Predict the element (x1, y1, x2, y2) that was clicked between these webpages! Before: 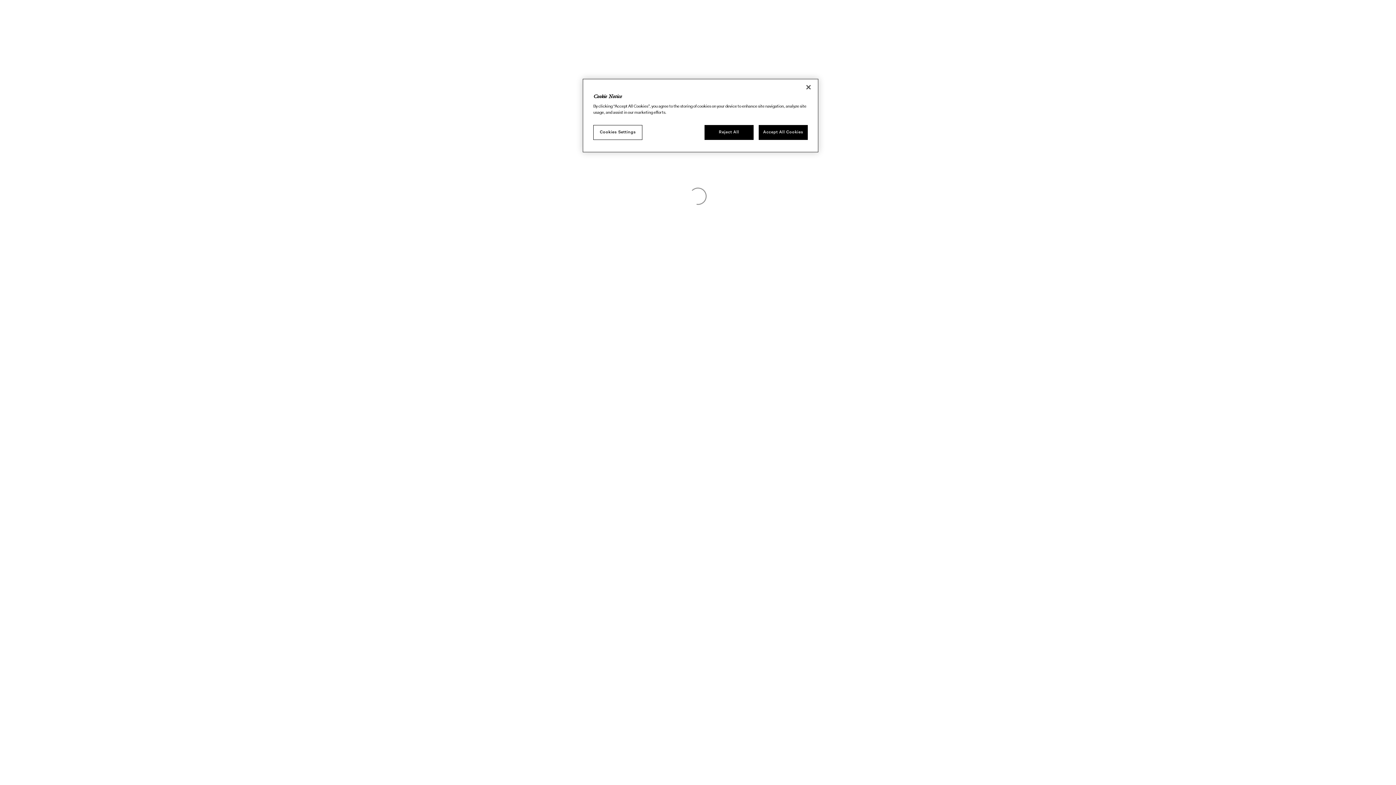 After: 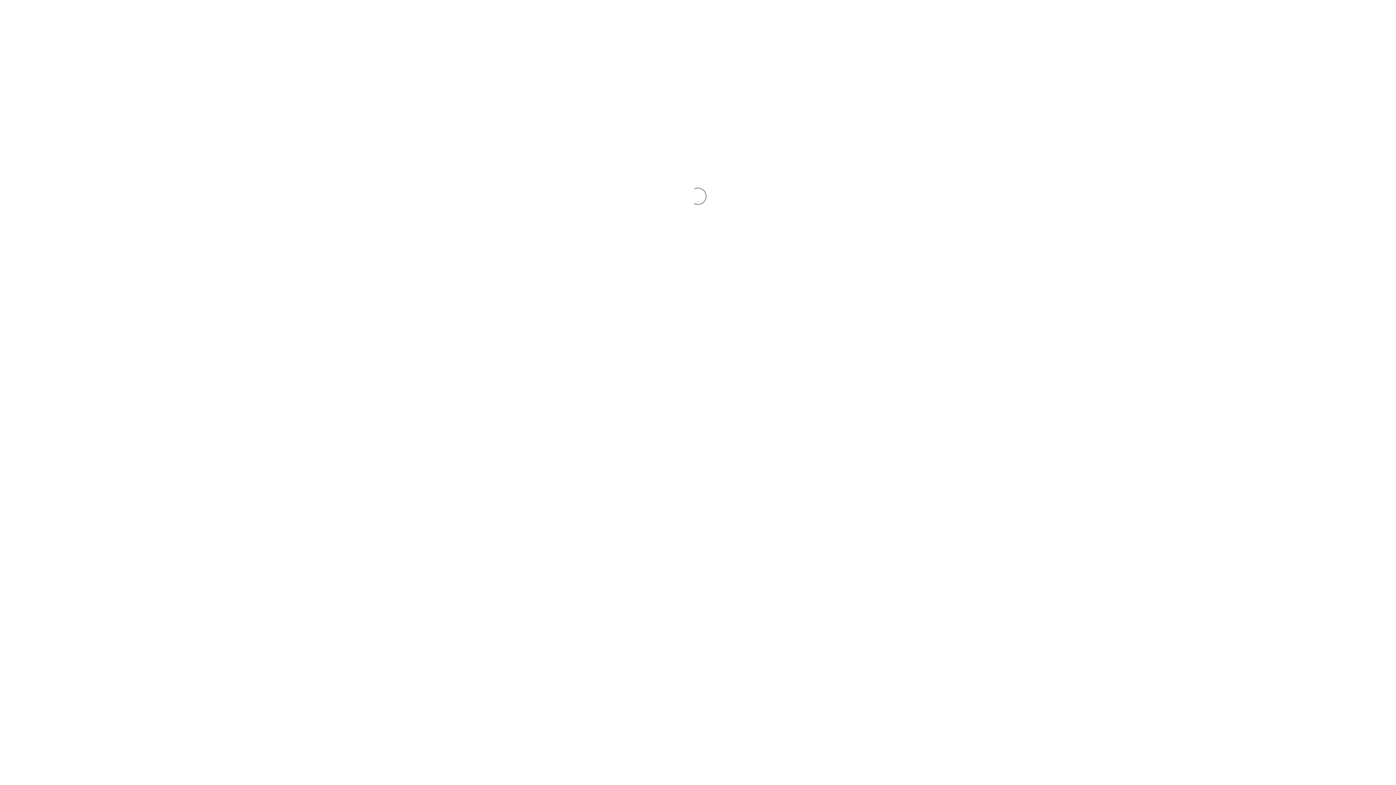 Action: label: Accept All Cookies bbox: (758, 125, 808, 140)